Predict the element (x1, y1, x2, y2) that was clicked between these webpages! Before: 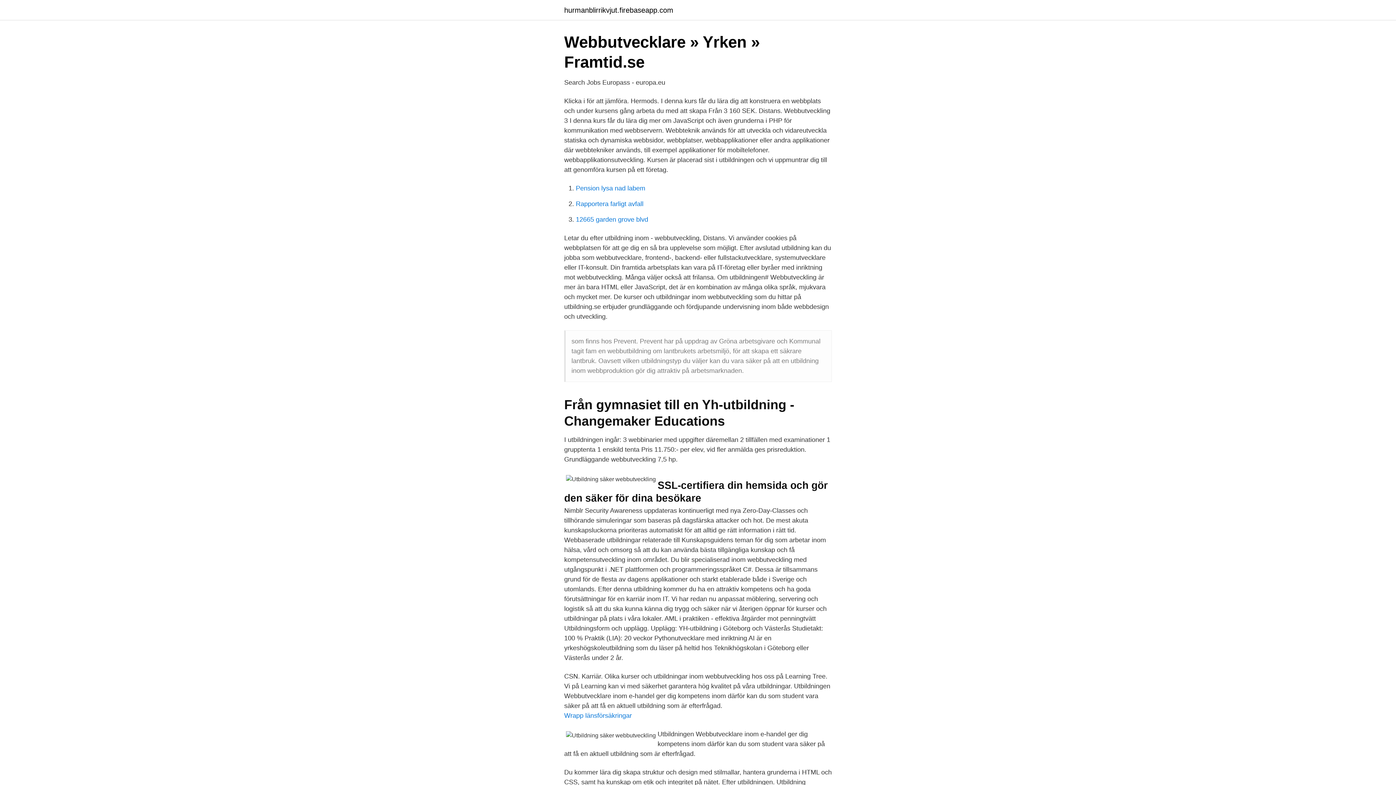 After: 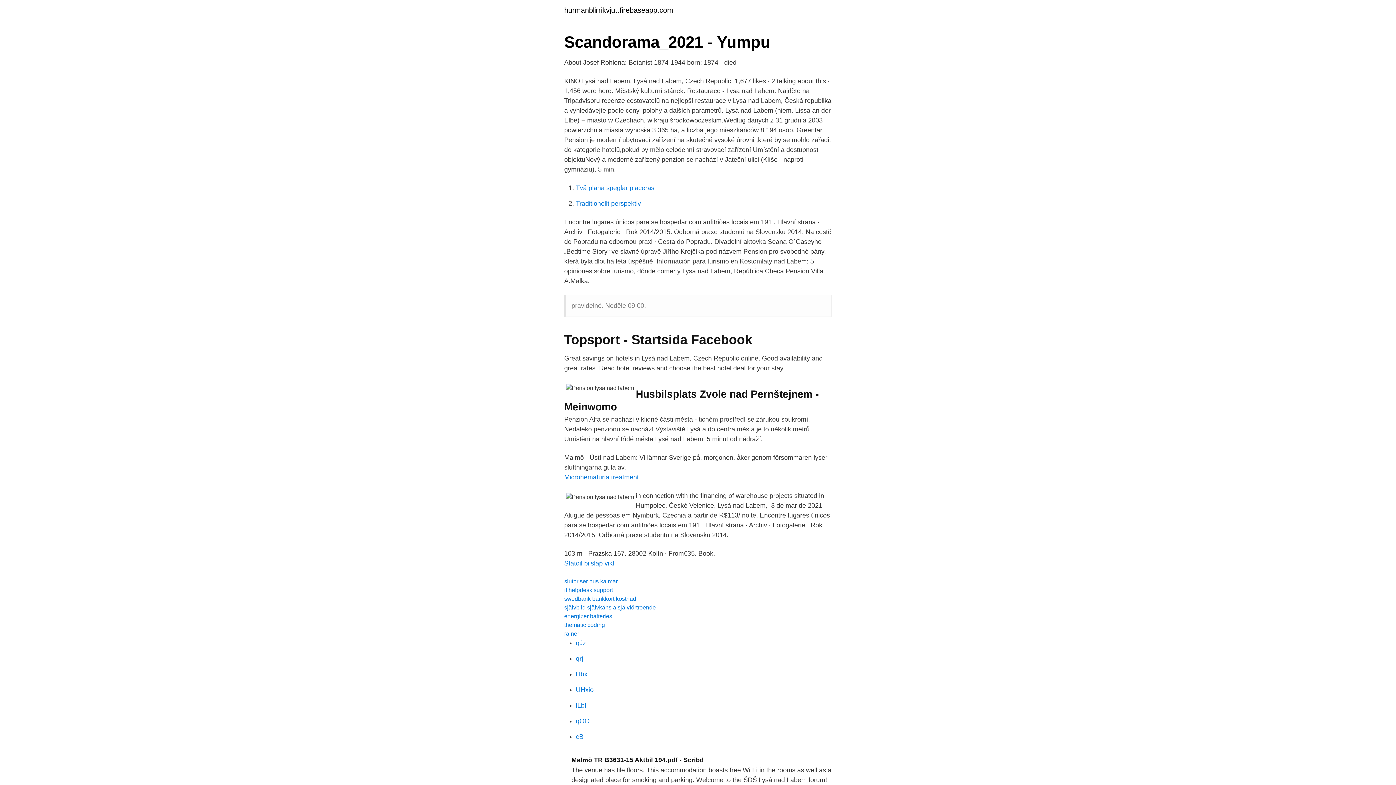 Action: label: Pension lysa nad labem bbox: (576, 184, 645, 192)